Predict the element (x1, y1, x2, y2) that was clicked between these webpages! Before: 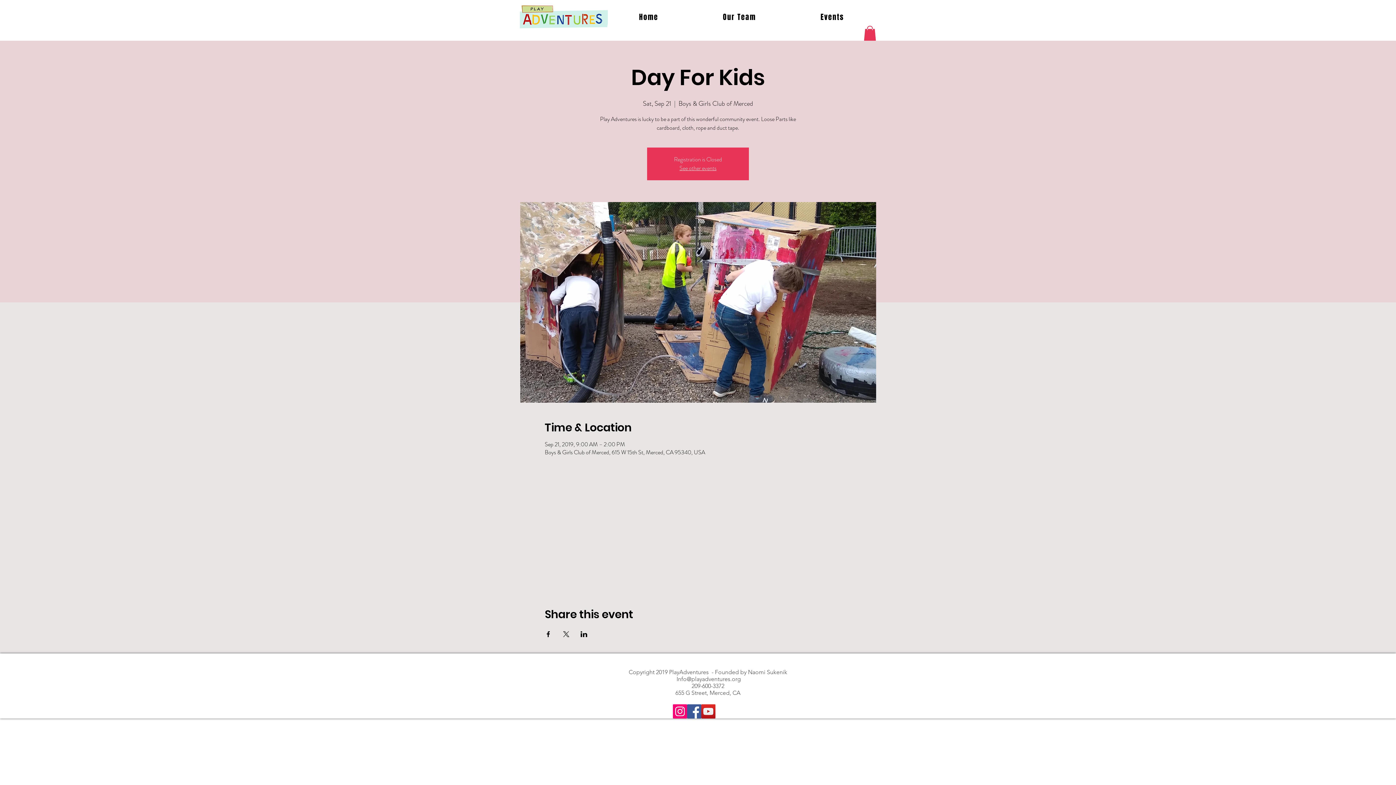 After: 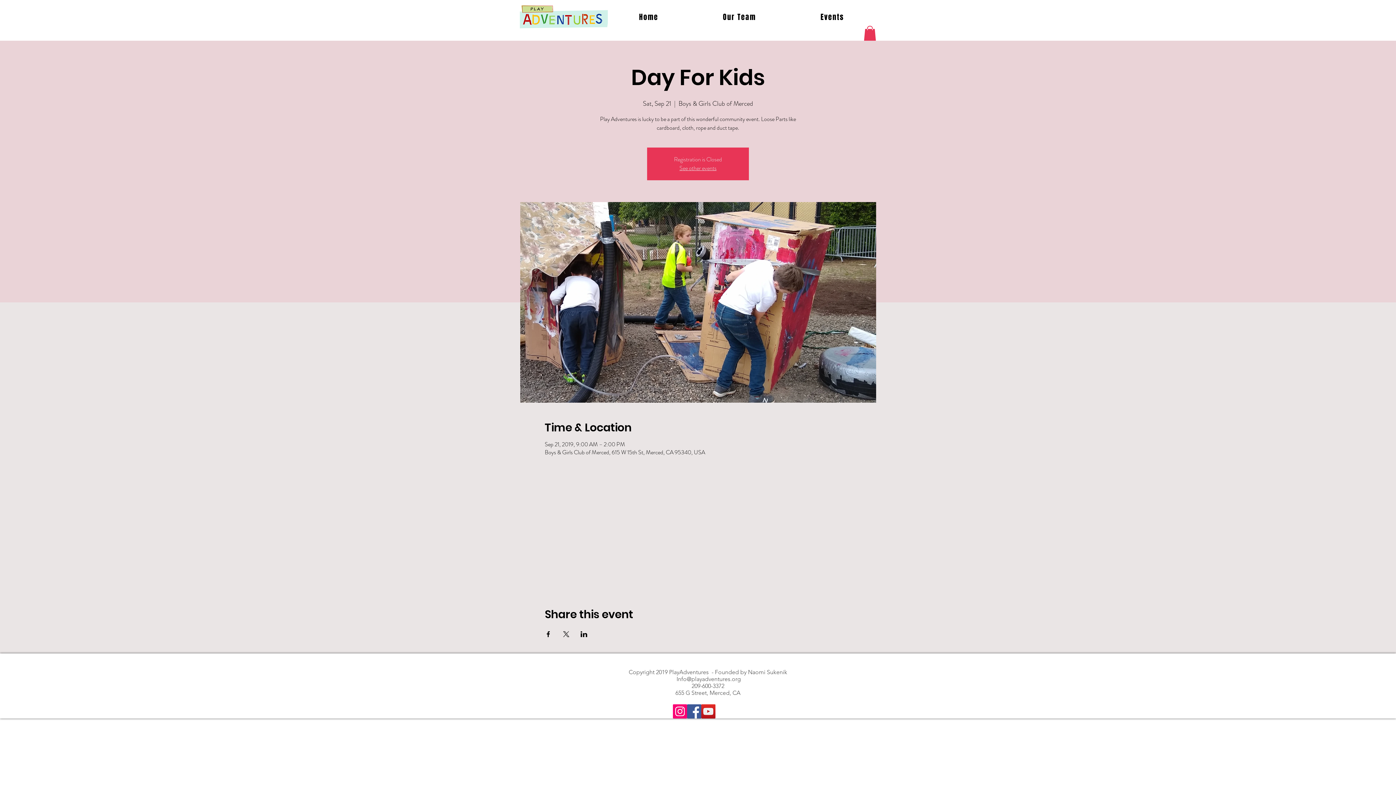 Action: label: Share event on Facebook bbox: (544, 631, 551, 637)